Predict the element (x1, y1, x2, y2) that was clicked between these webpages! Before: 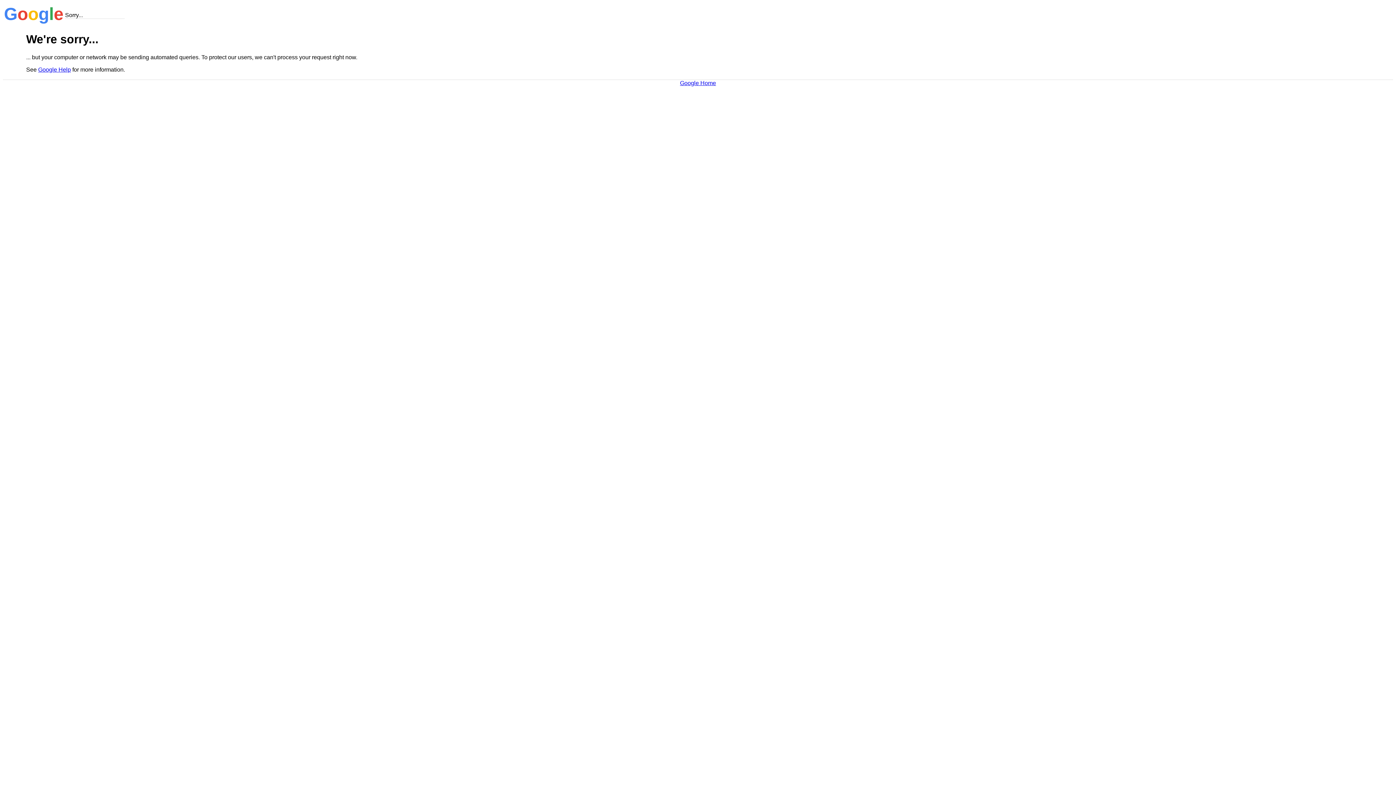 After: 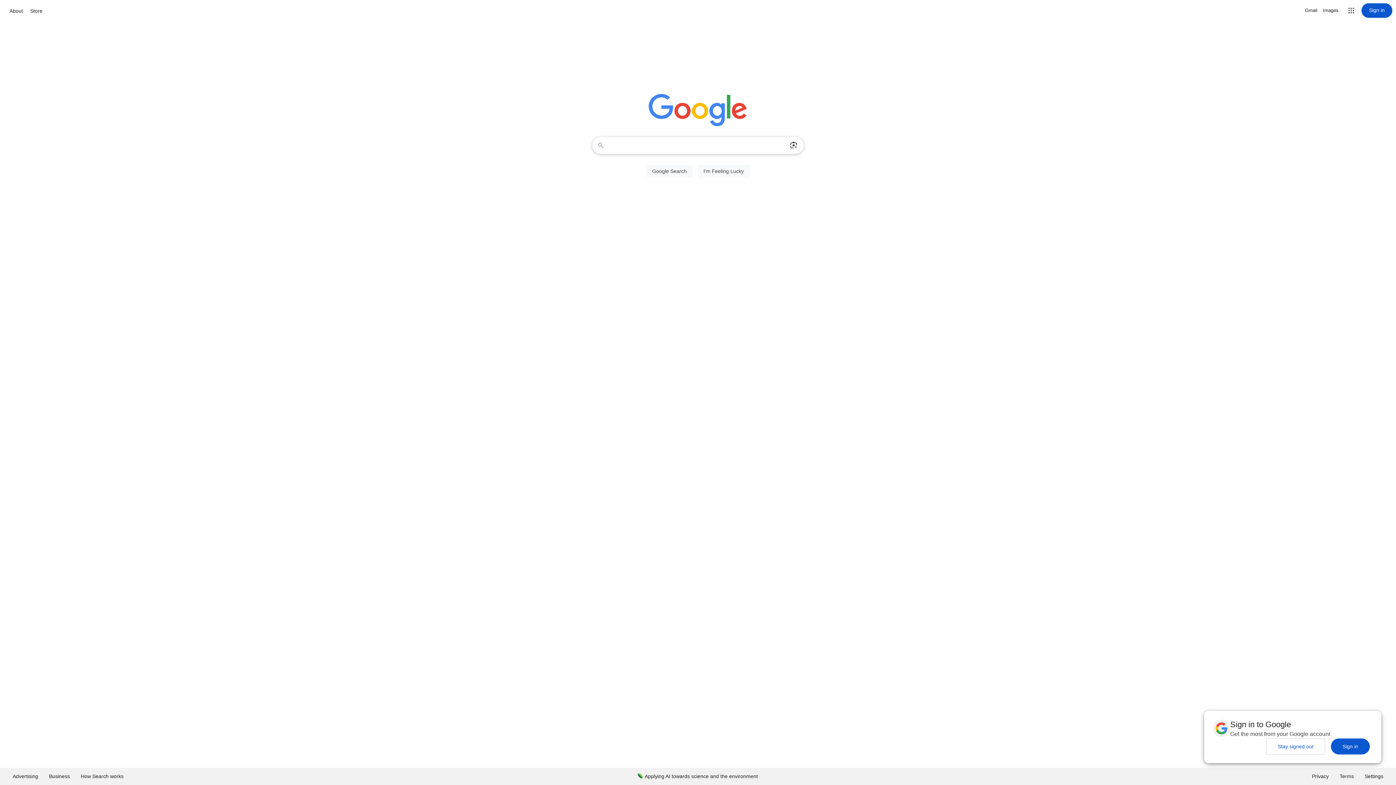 Action: label: Google Home bbox: (680, 79, 716, 86)